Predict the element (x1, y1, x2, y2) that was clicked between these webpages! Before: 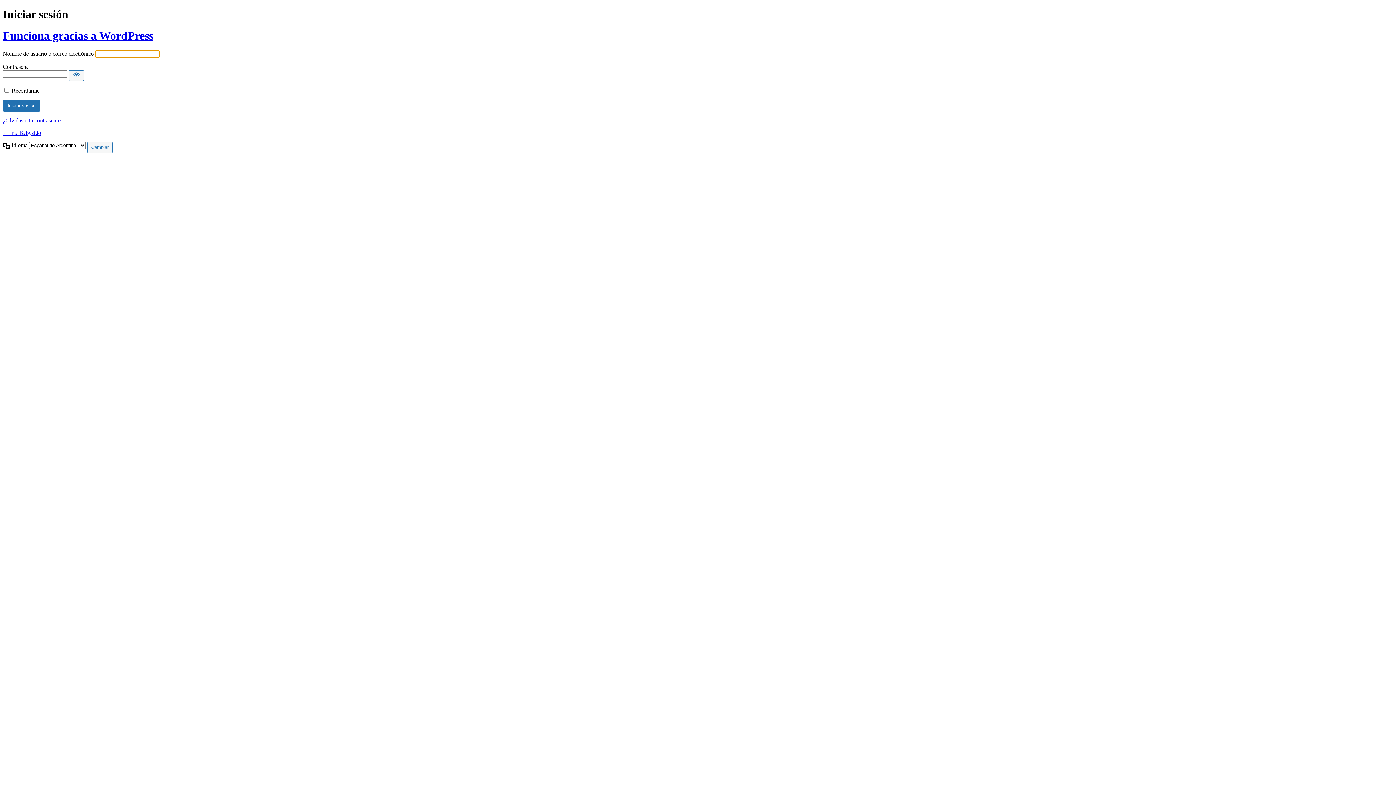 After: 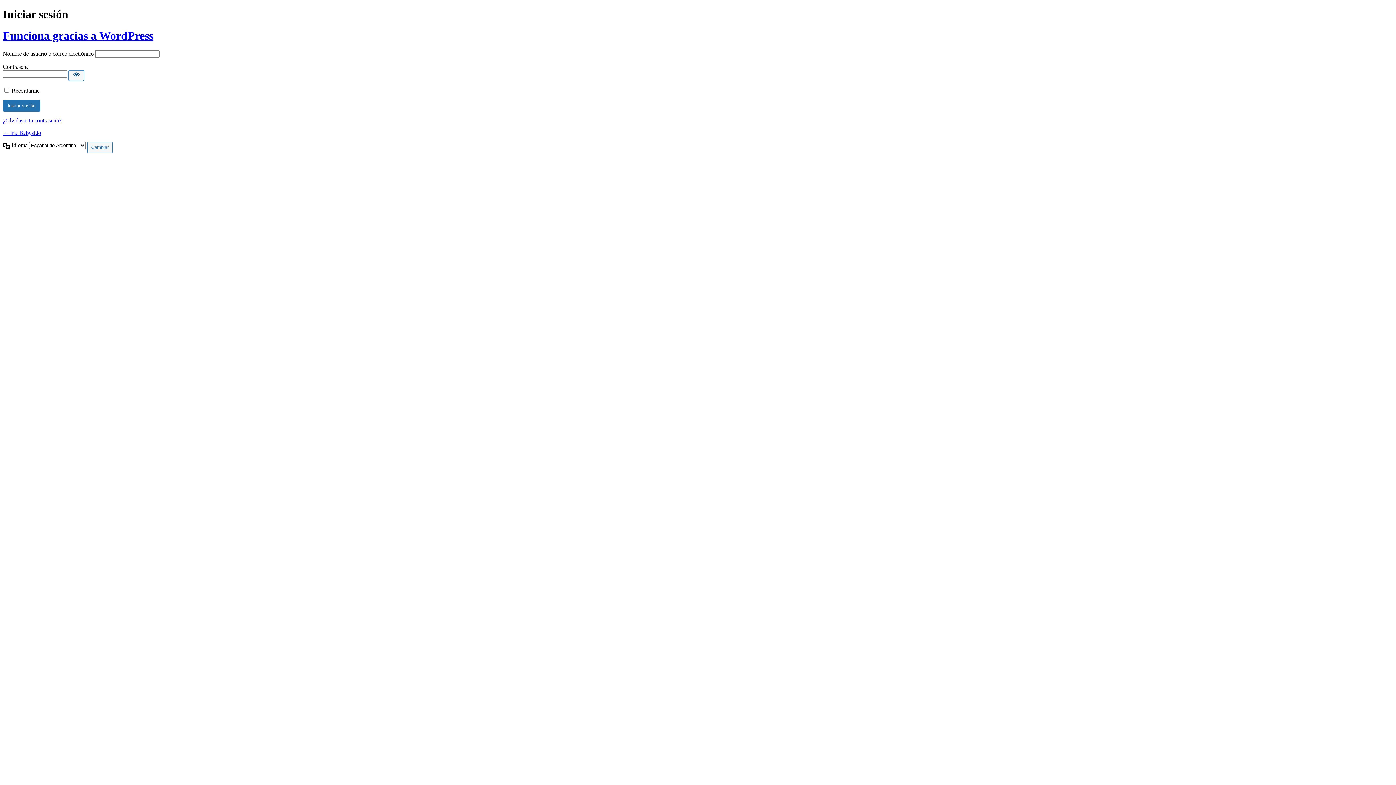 Action: bbox: (68, 70, 84, 81) label: Mostrar contraseña